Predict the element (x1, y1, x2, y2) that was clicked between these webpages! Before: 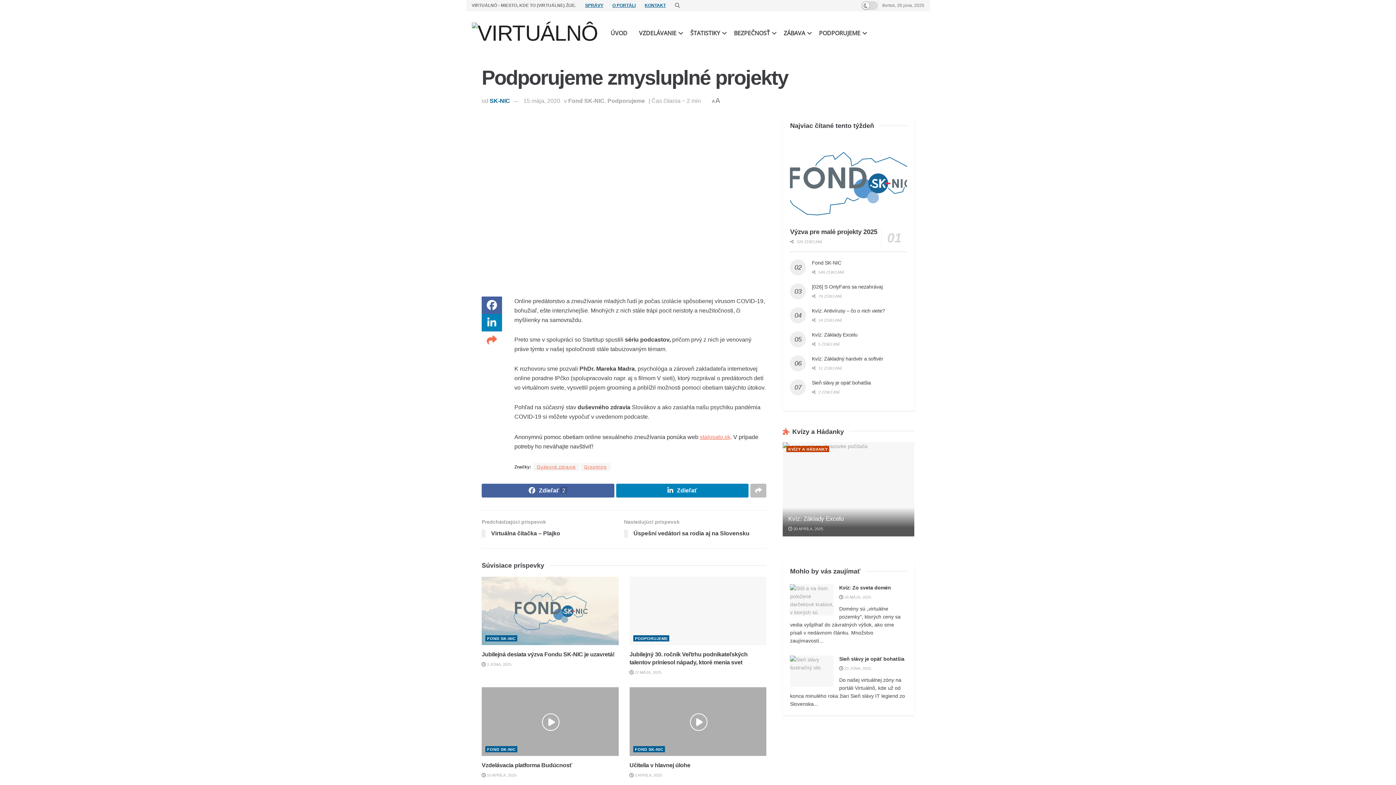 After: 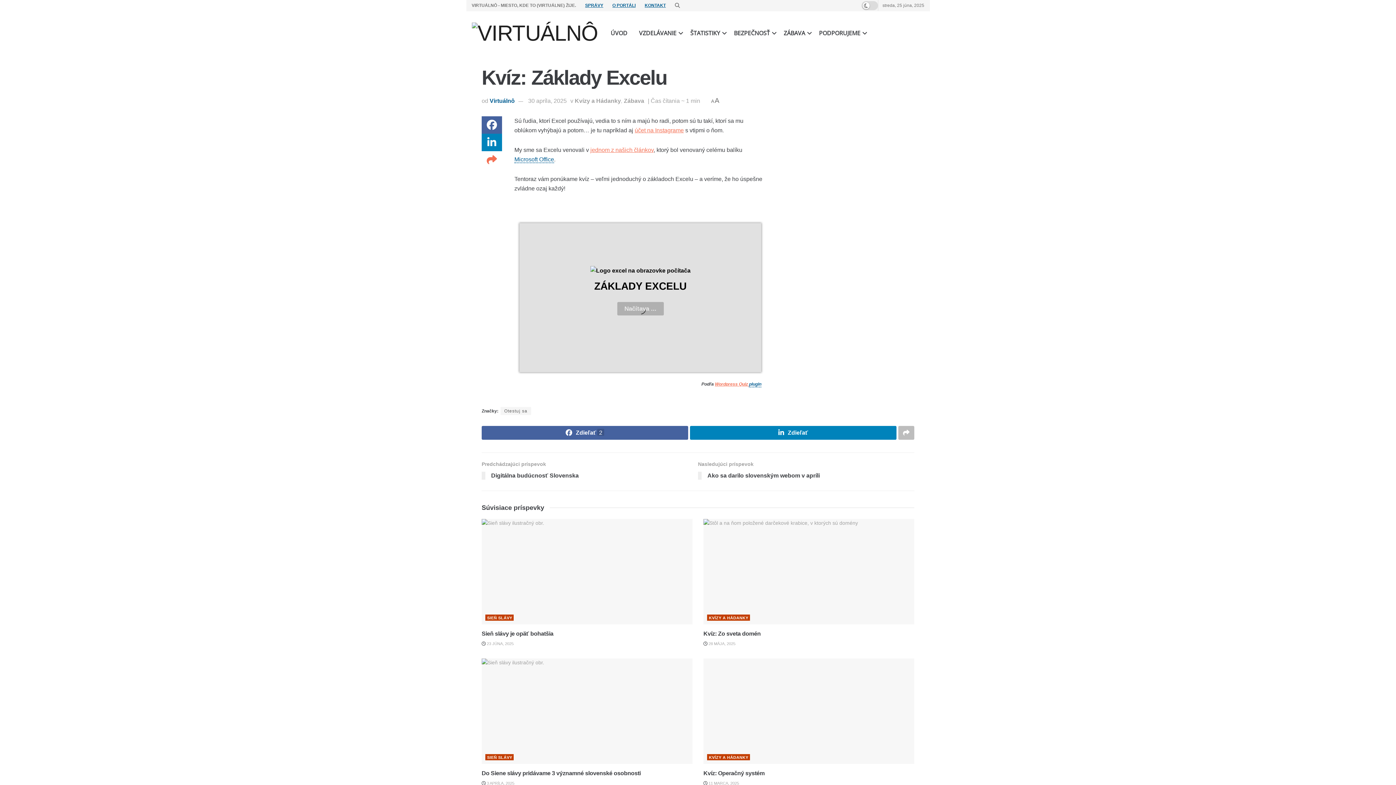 Action: label:  30 APRÍLA, 2025 bbox: (788, 526, 823, 531)